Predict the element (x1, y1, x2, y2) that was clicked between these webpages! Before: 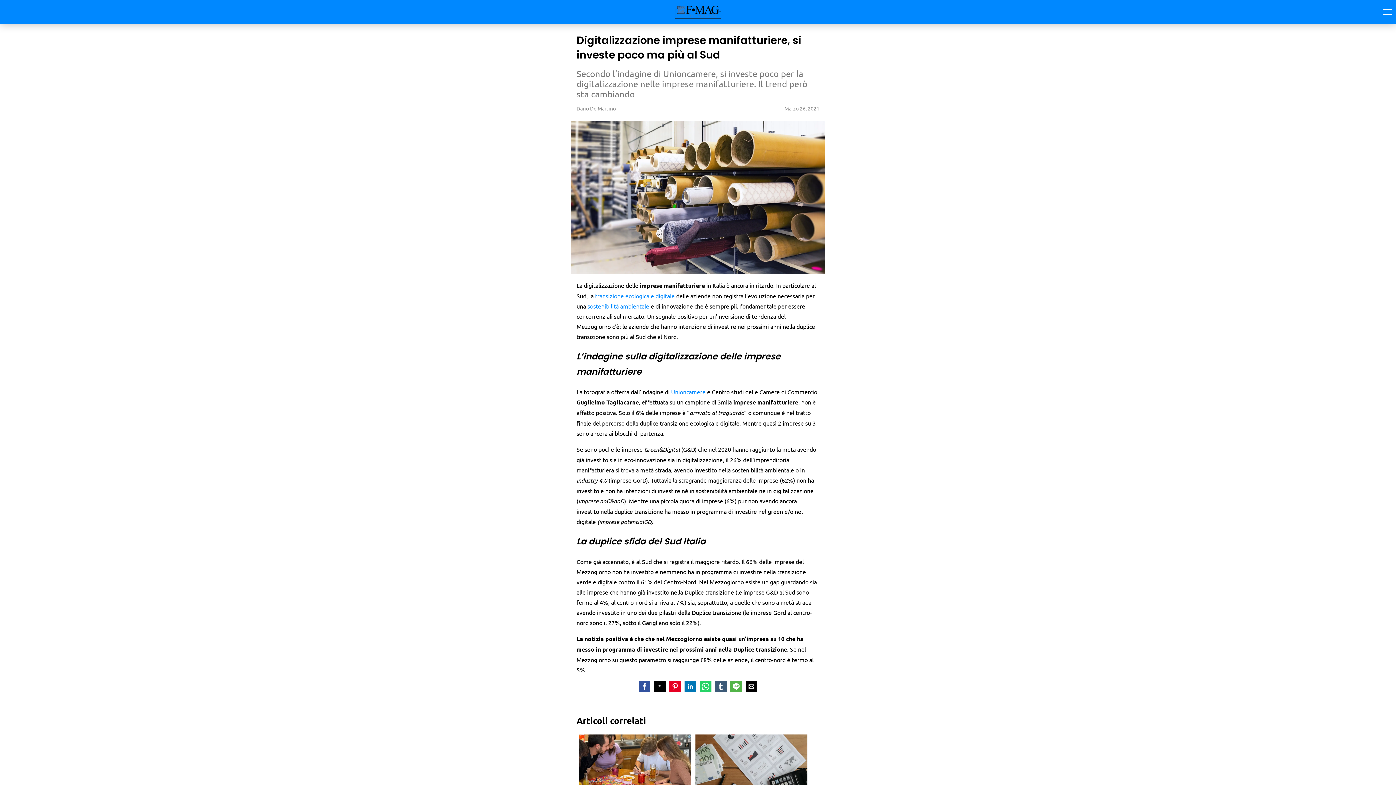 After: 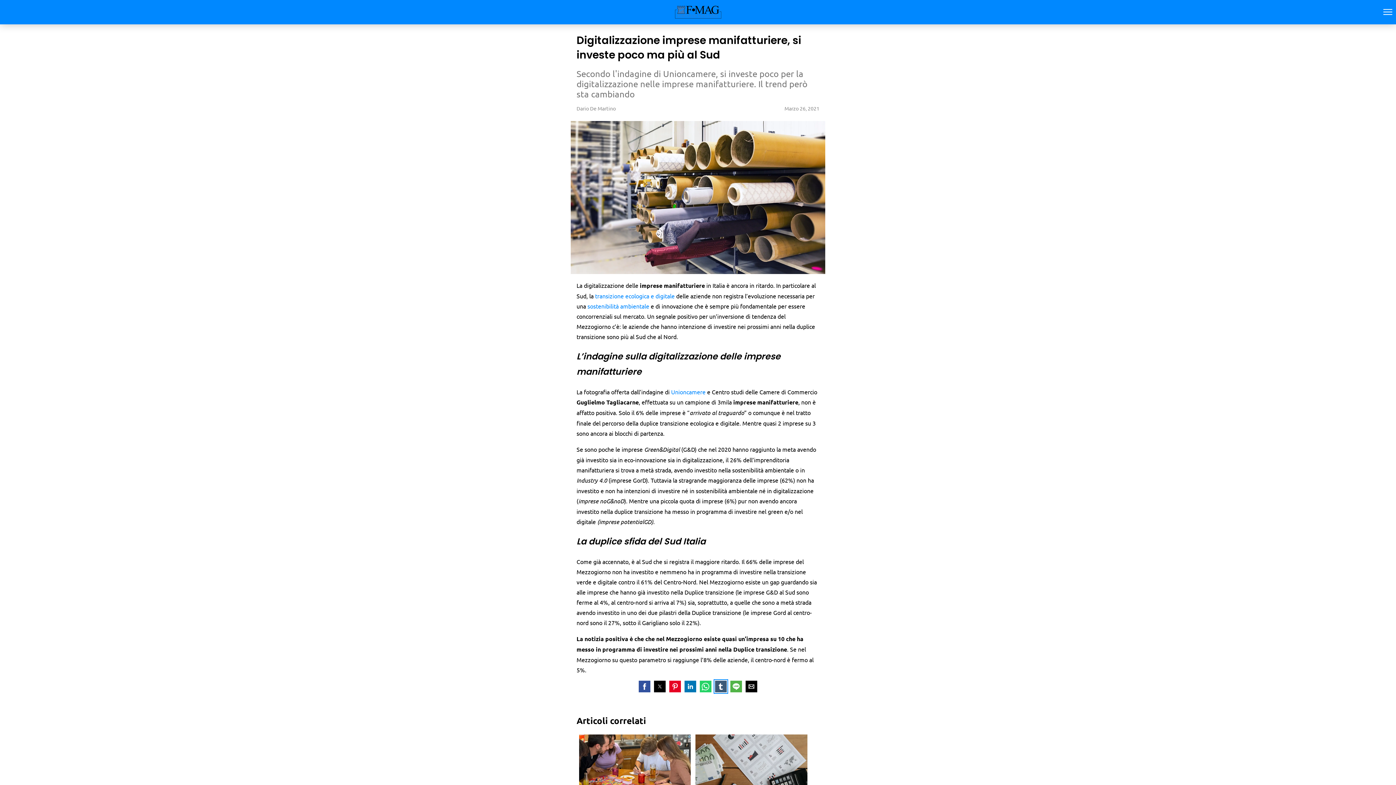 Action: bbox: (715, 681, 726, 692) label: Share by tumblr